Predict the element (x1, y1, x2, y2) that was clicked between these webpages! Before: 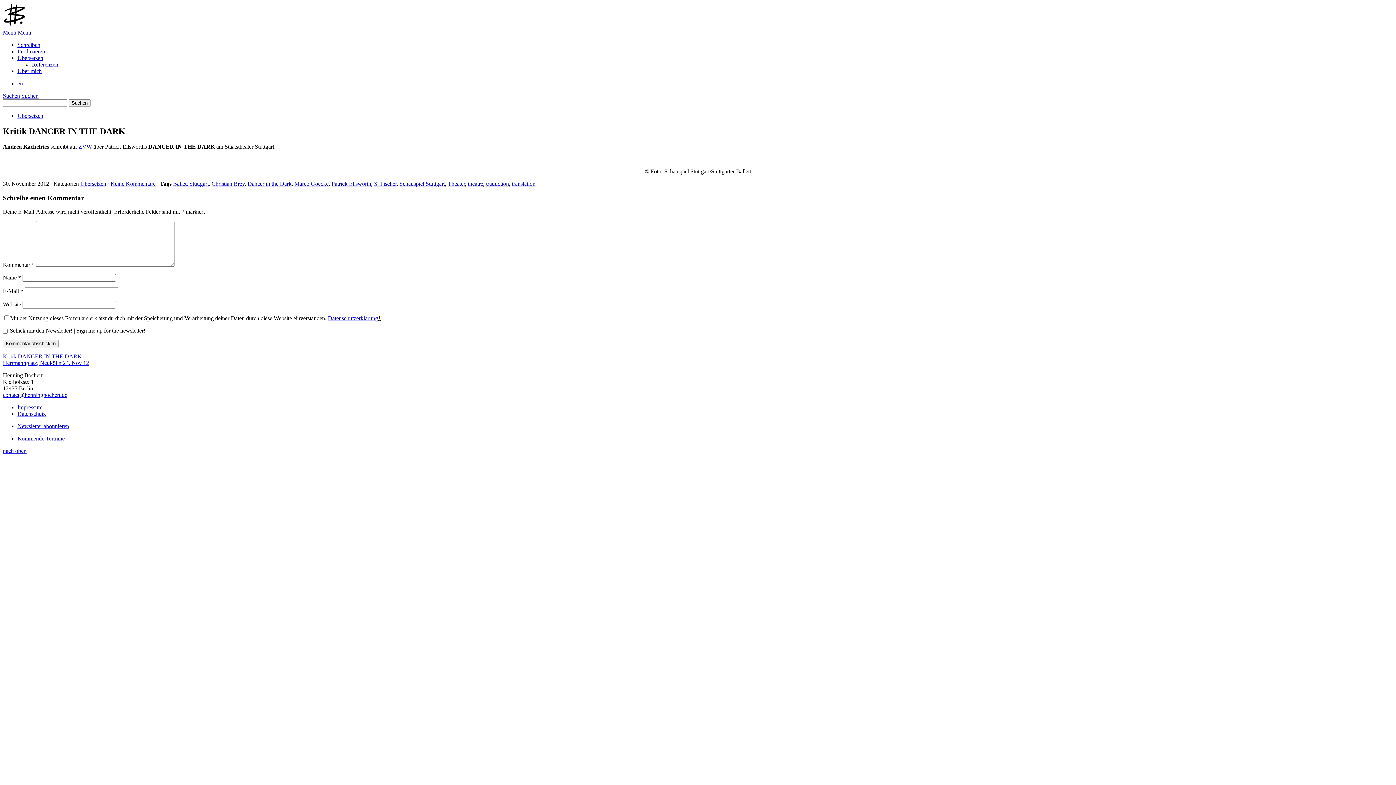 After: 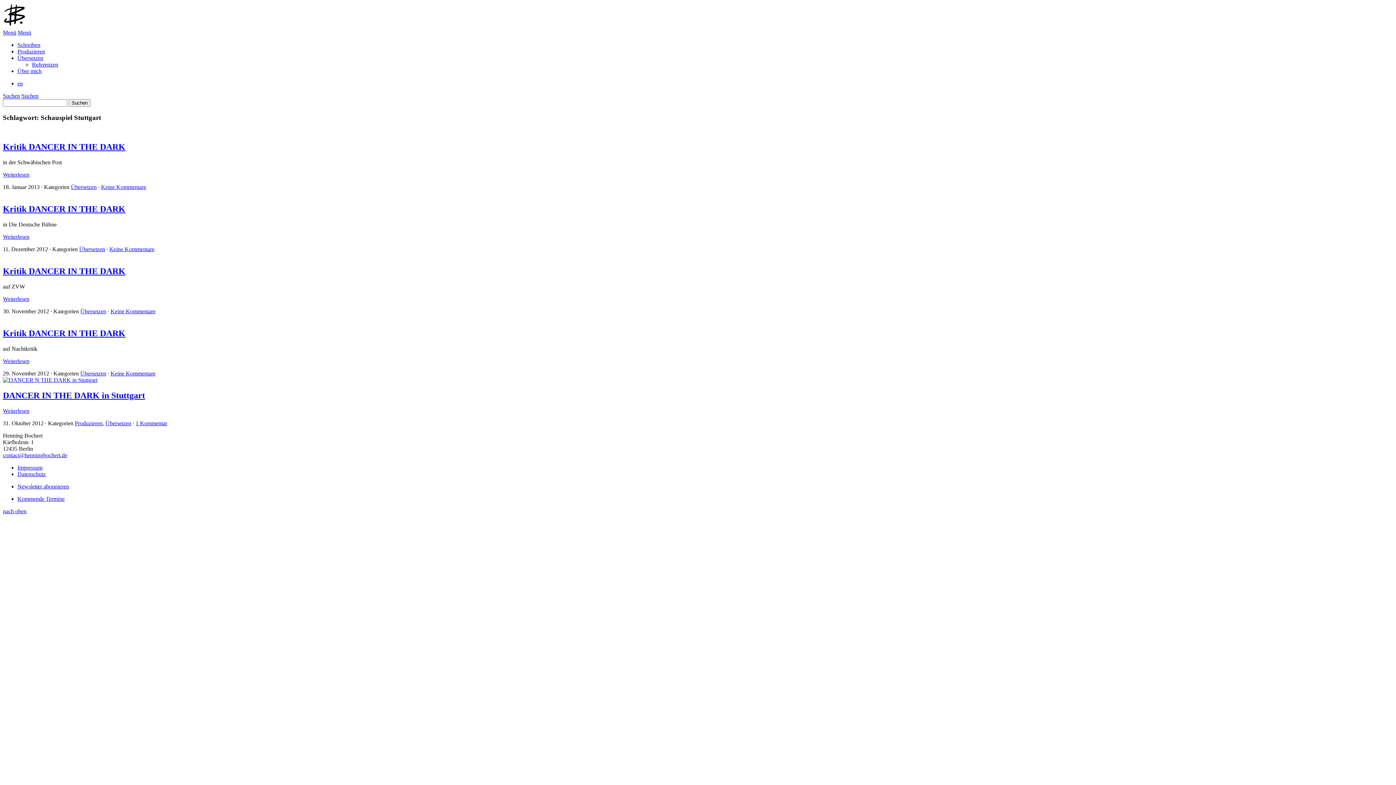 Action: label: Schauspiel Stuttgart bbox: (399, 180, 445, 186)